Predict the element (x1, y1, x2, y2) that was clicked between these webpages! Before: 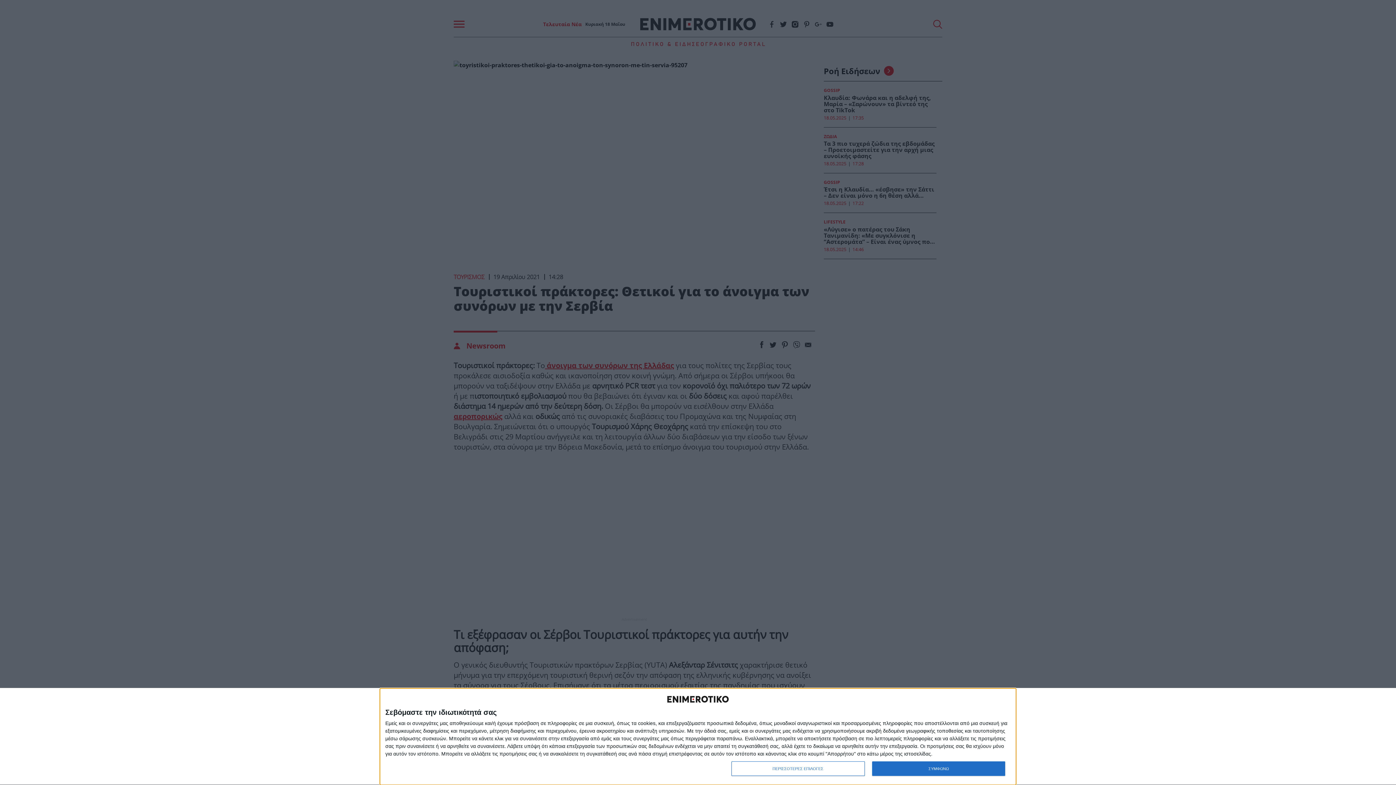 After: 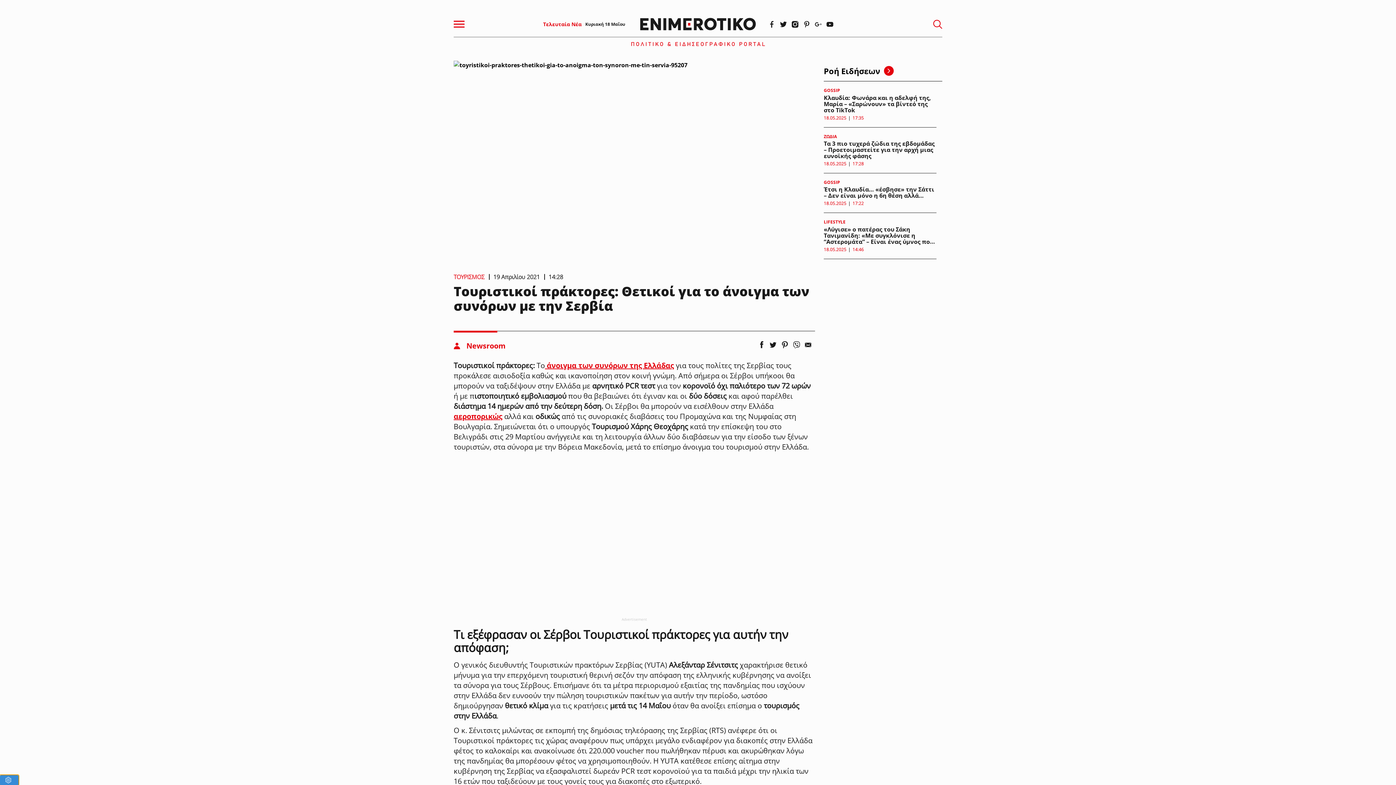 Action: bbox: (872, 761, 1005, 776) label: ΣΥΜΦΩΝΩ